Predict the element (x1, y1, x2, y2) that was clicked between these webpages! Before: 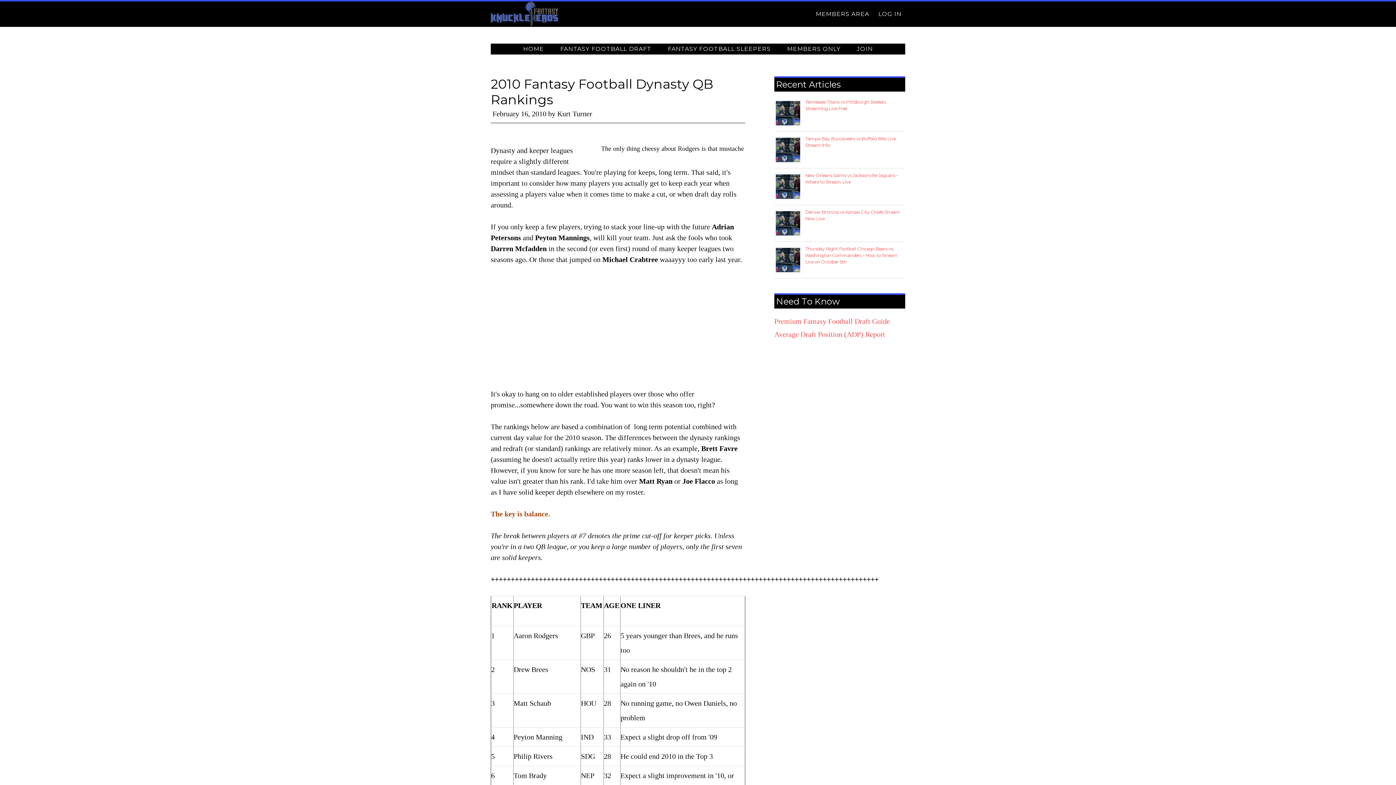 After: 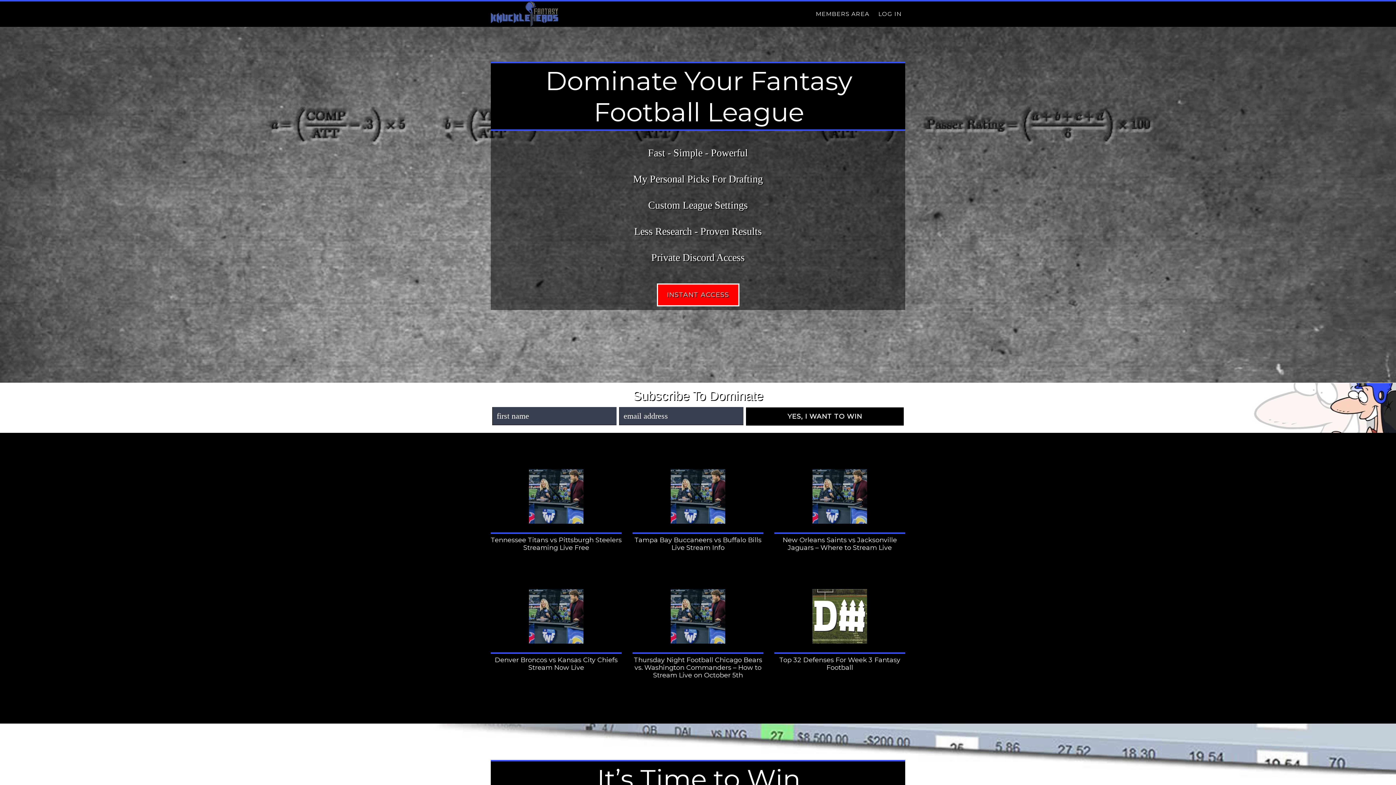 Action: label: HOME bbox: (516, 43, 551, 54)